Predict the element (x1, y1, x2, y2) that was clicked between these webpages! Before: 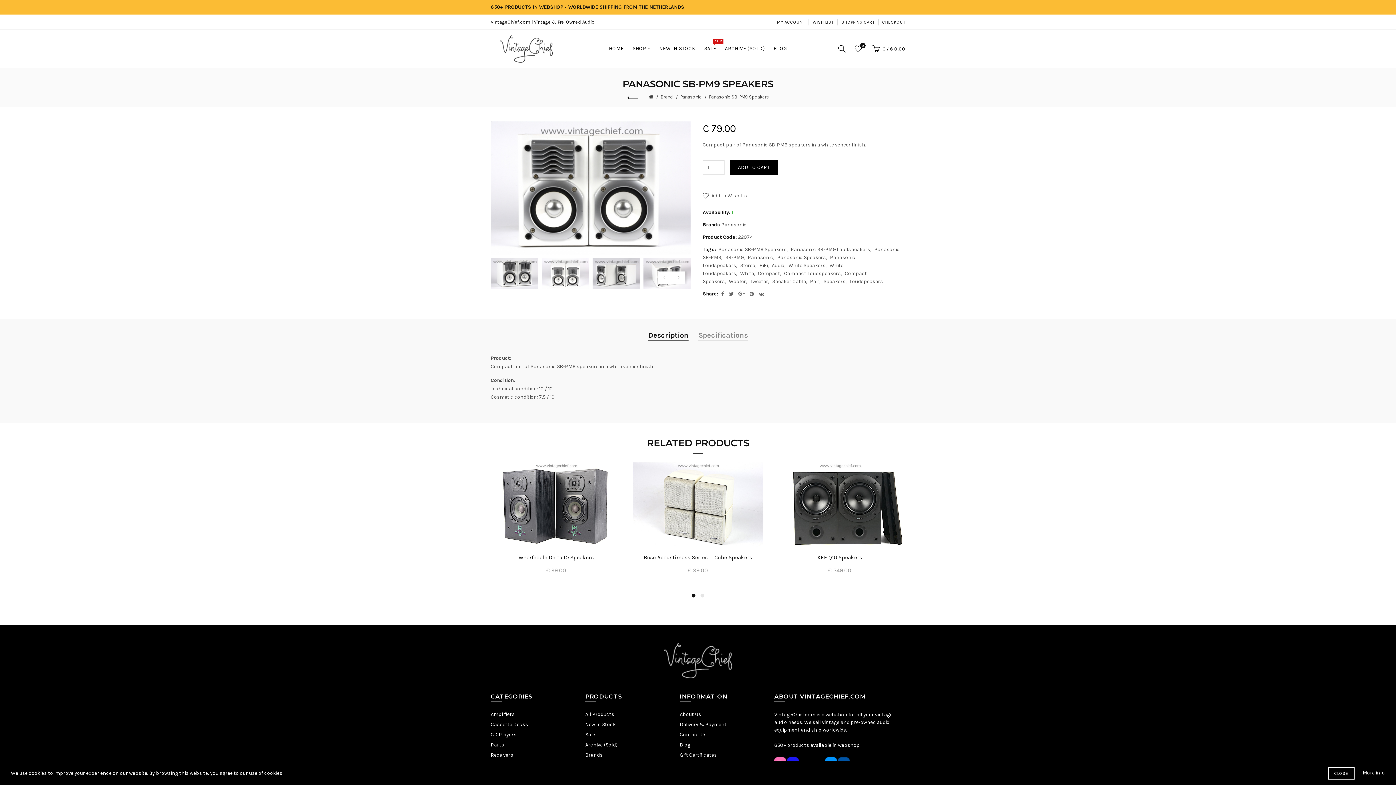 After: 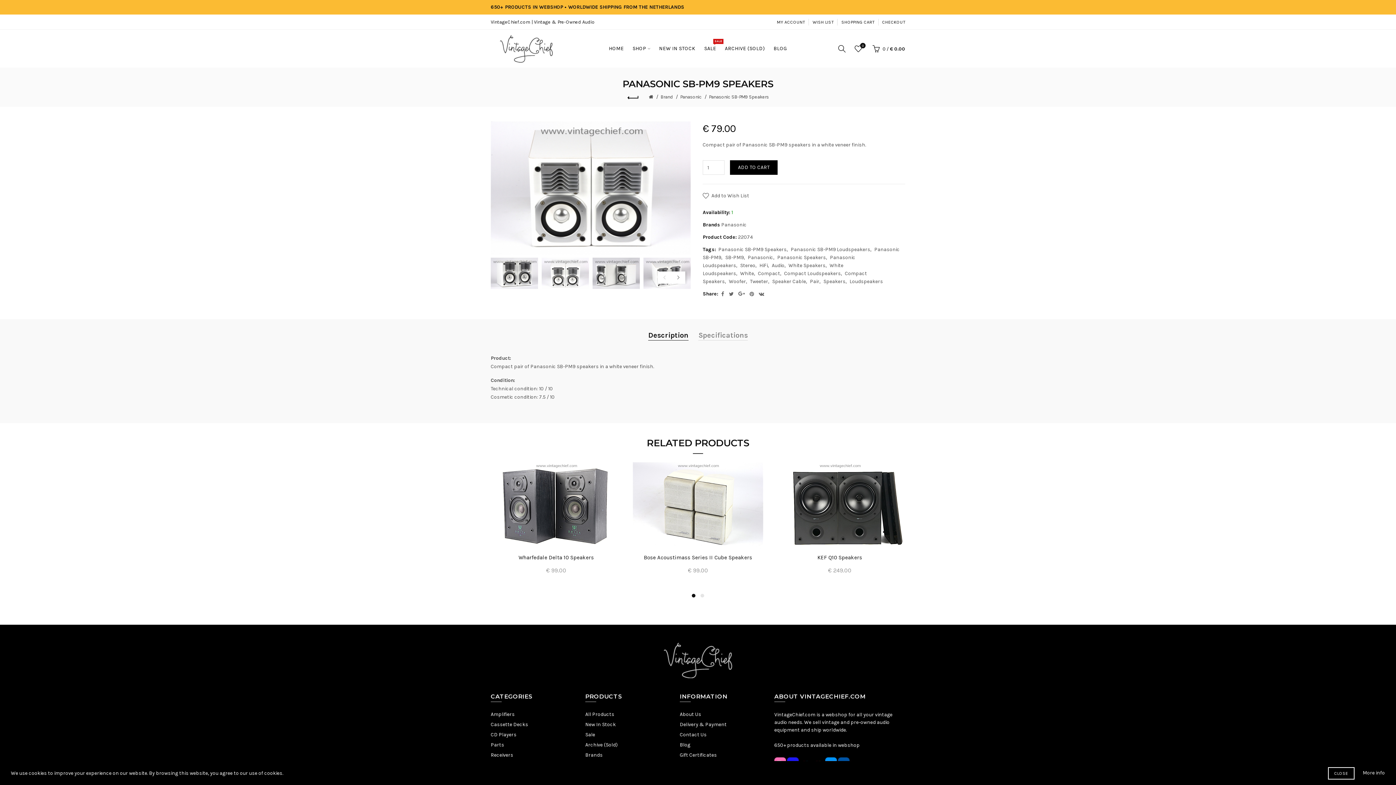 Action: bbox: (541, 257, 589, 289)